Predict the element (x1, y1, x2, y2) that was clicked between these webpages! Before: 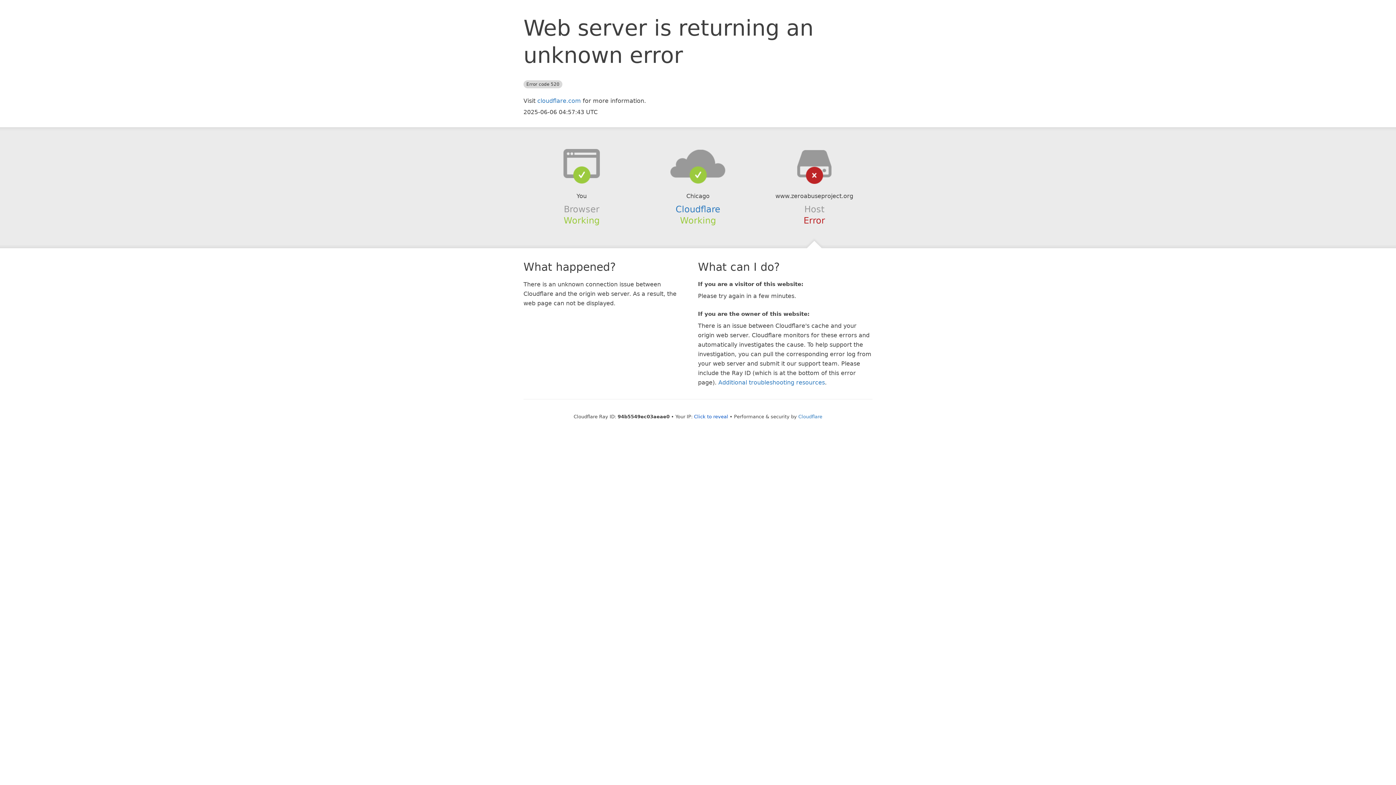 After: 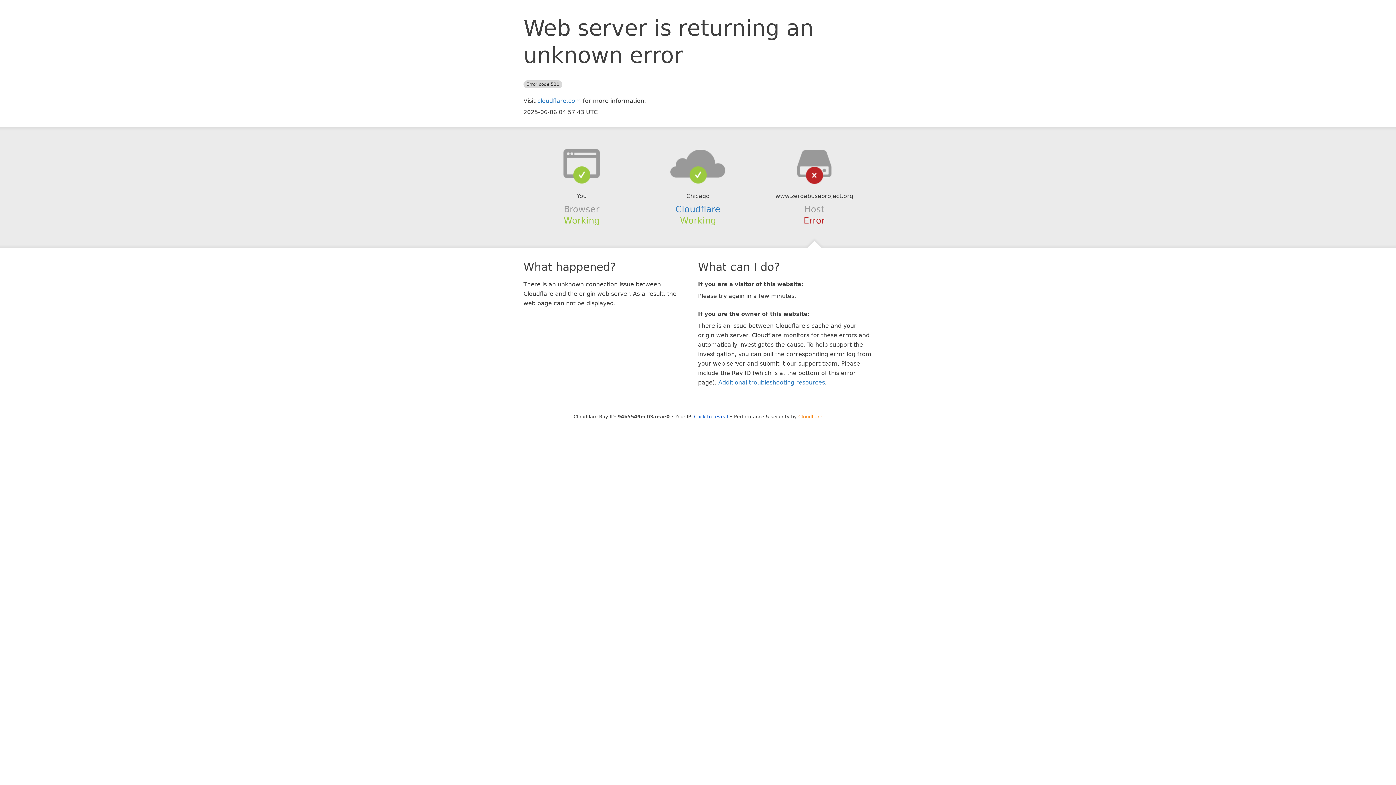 Action: bbox: (798, 414, 822, 419) label: Cloudflare